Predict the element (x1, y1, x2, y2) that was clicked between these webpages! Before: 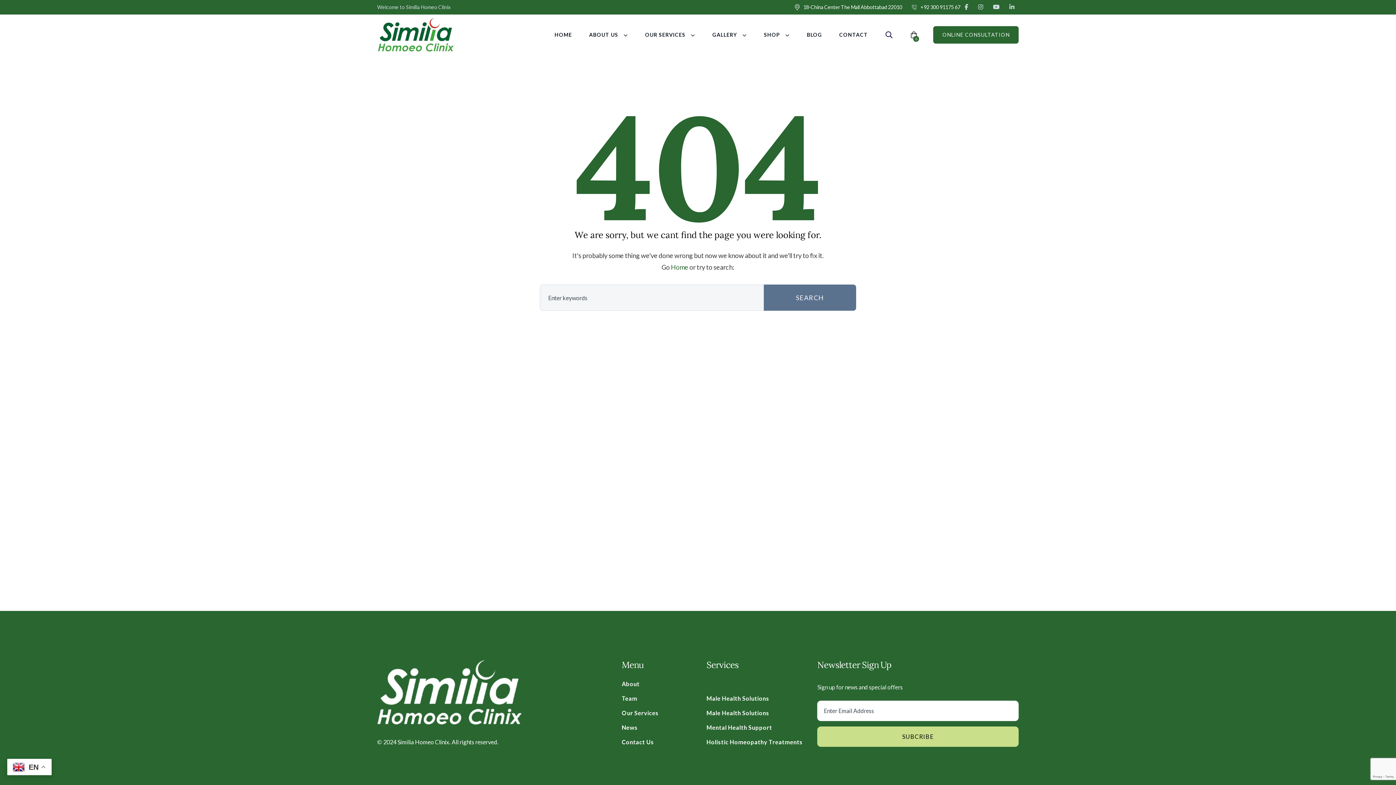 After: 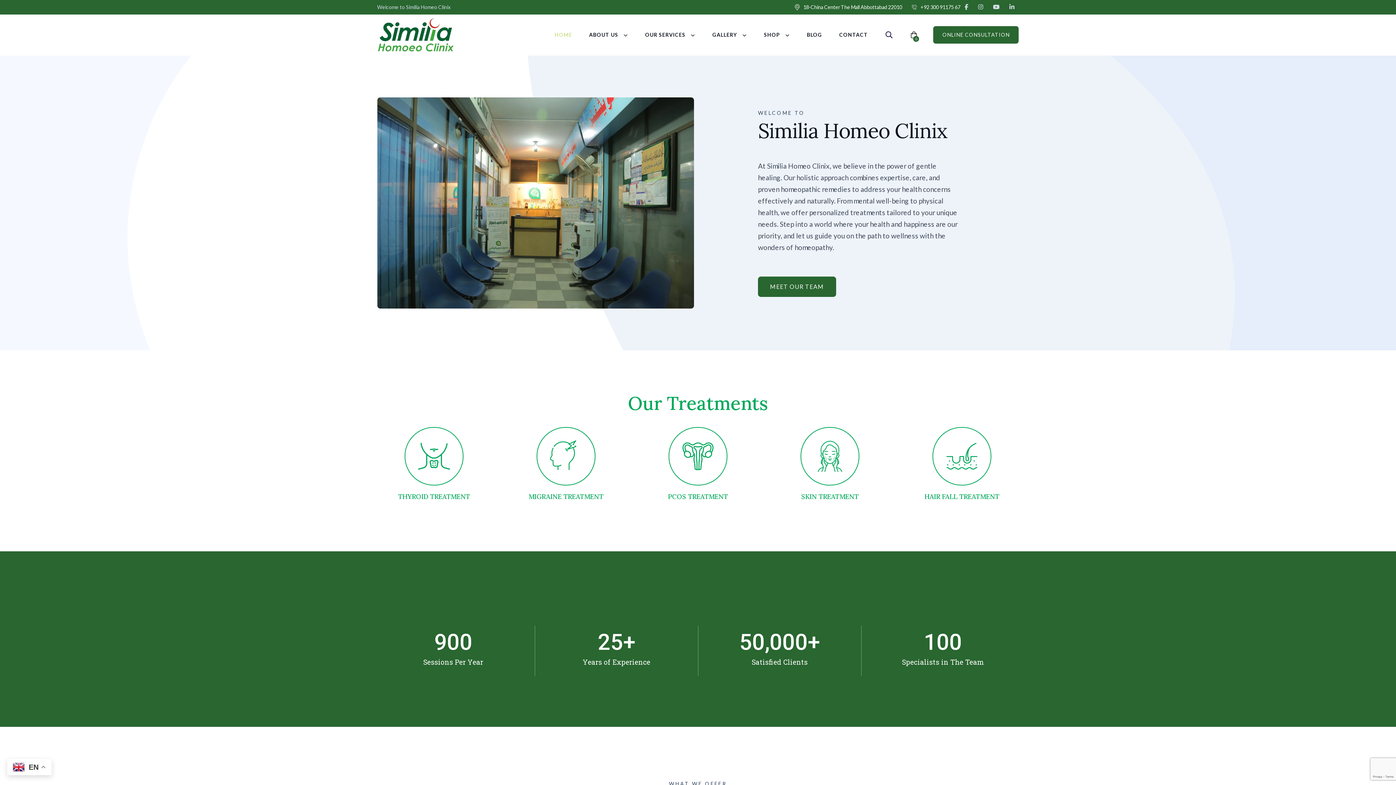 Action: label: Home bbox: (671, 263, 688, 271)